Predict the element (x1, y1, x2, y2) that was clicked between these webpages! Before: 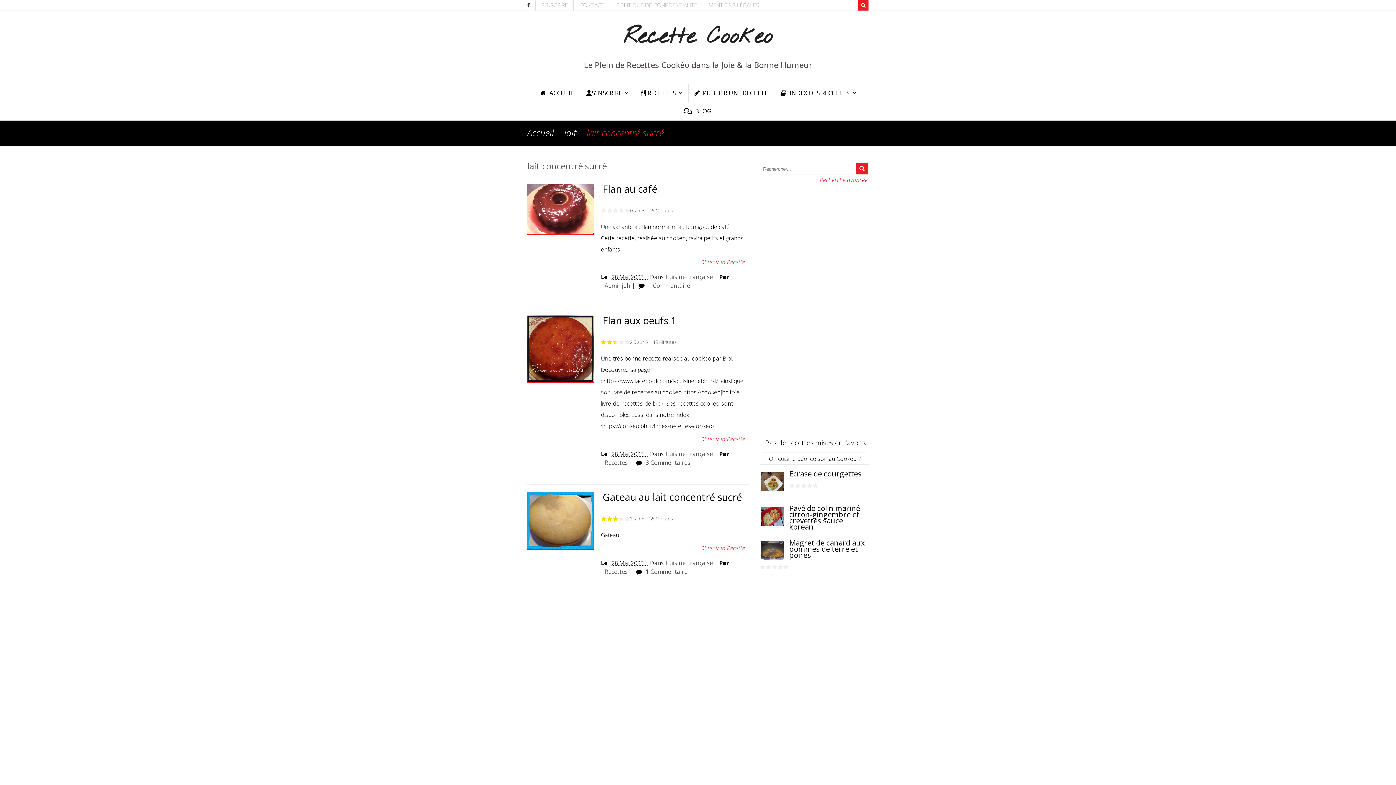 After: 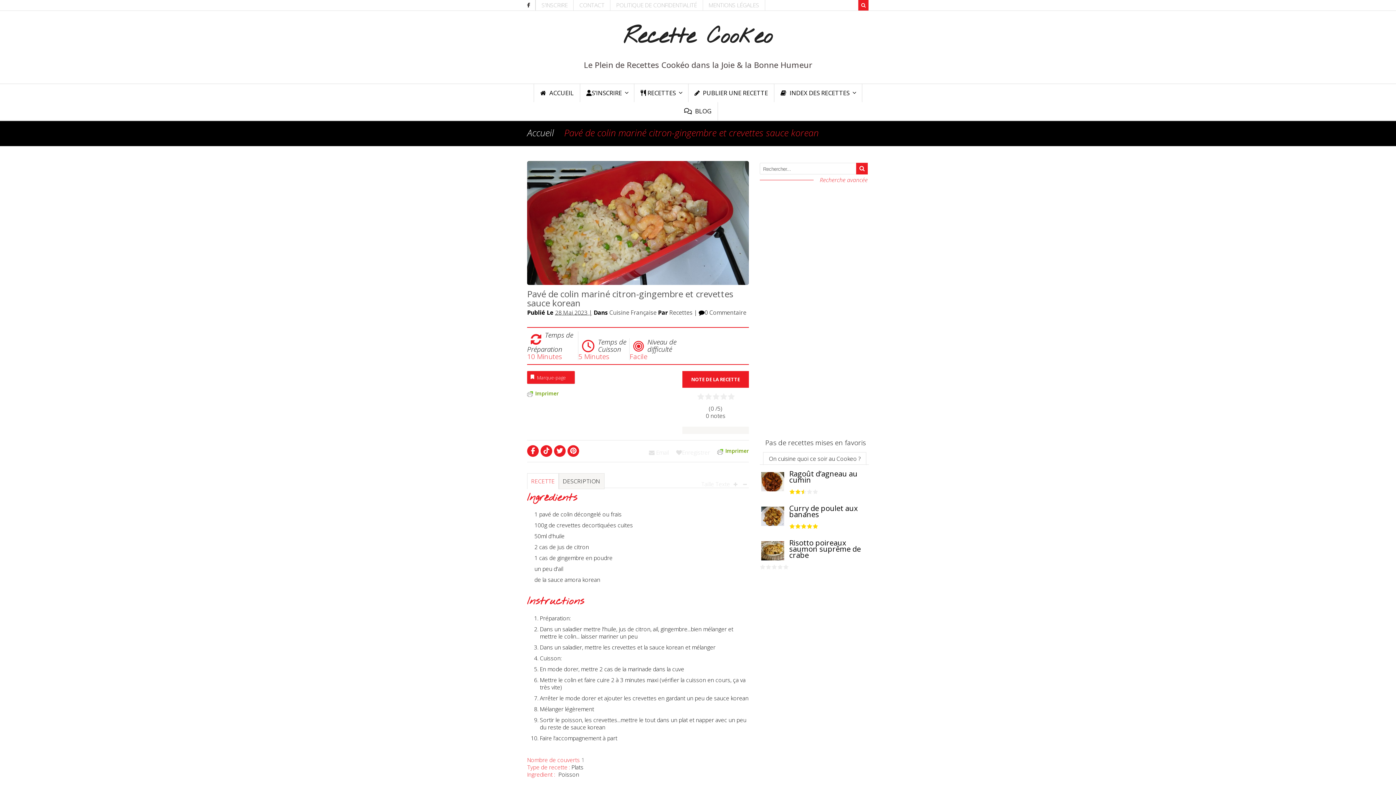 Action: bbox: (760, 505, 785, 528)